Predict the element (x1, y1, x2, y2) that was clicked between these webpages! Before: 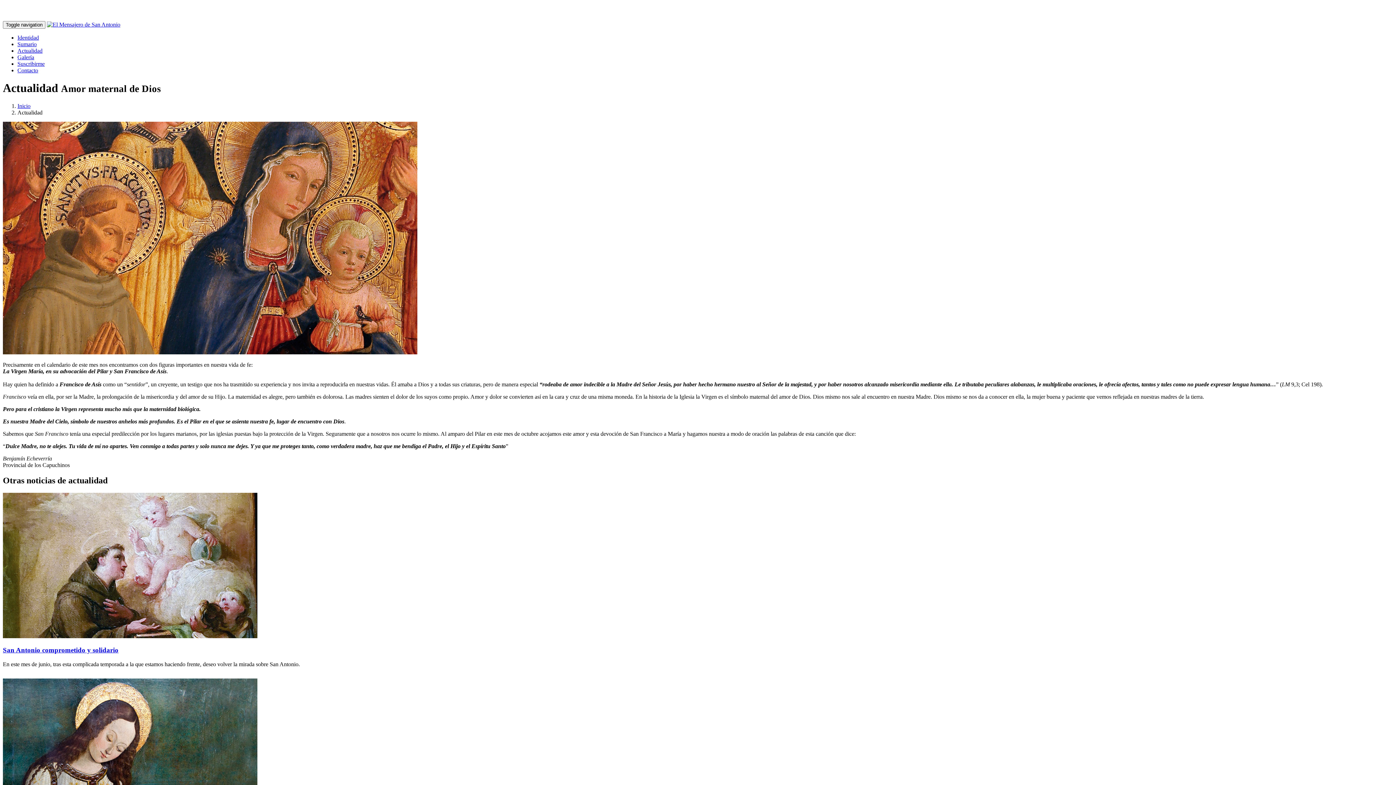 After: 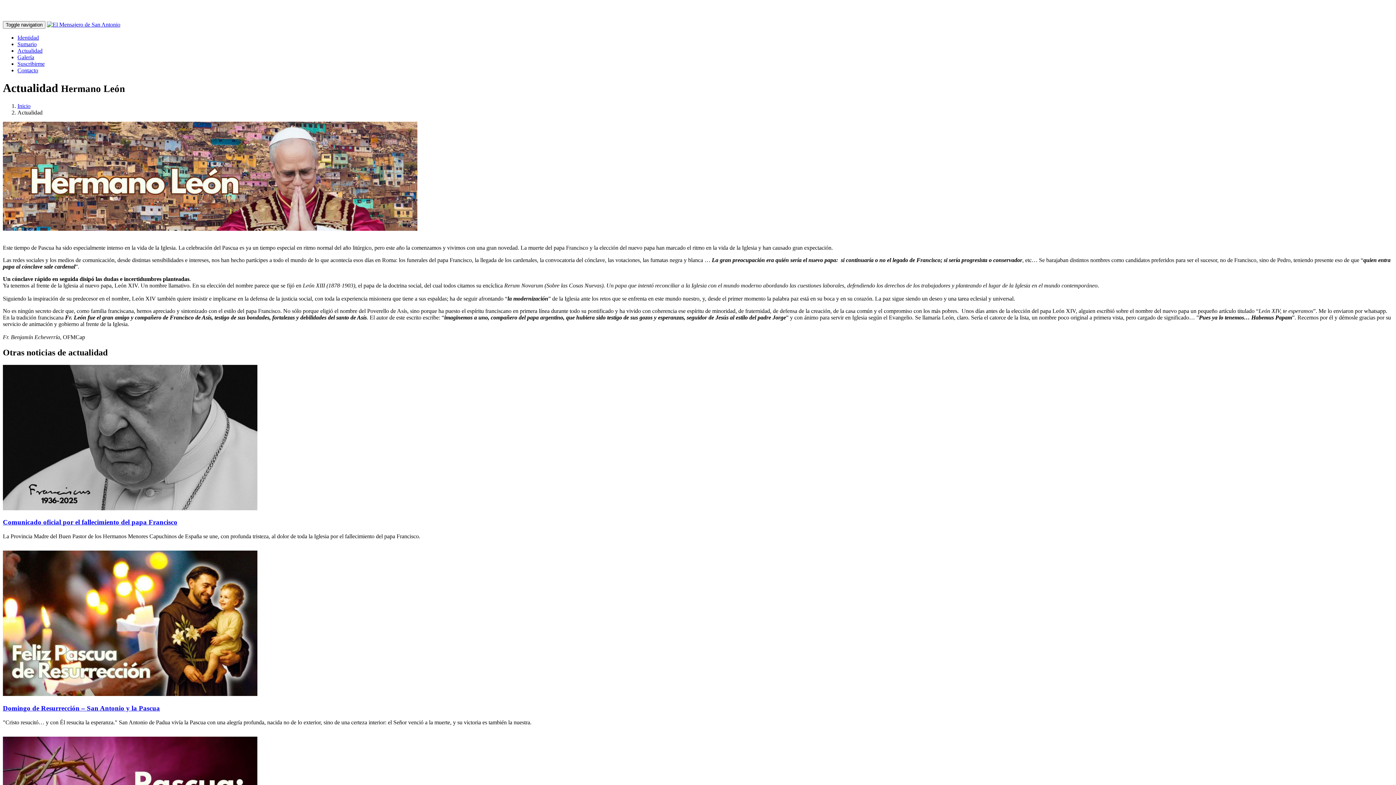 Action: label: Actualidad bbox: (17, 47, 42, 53)